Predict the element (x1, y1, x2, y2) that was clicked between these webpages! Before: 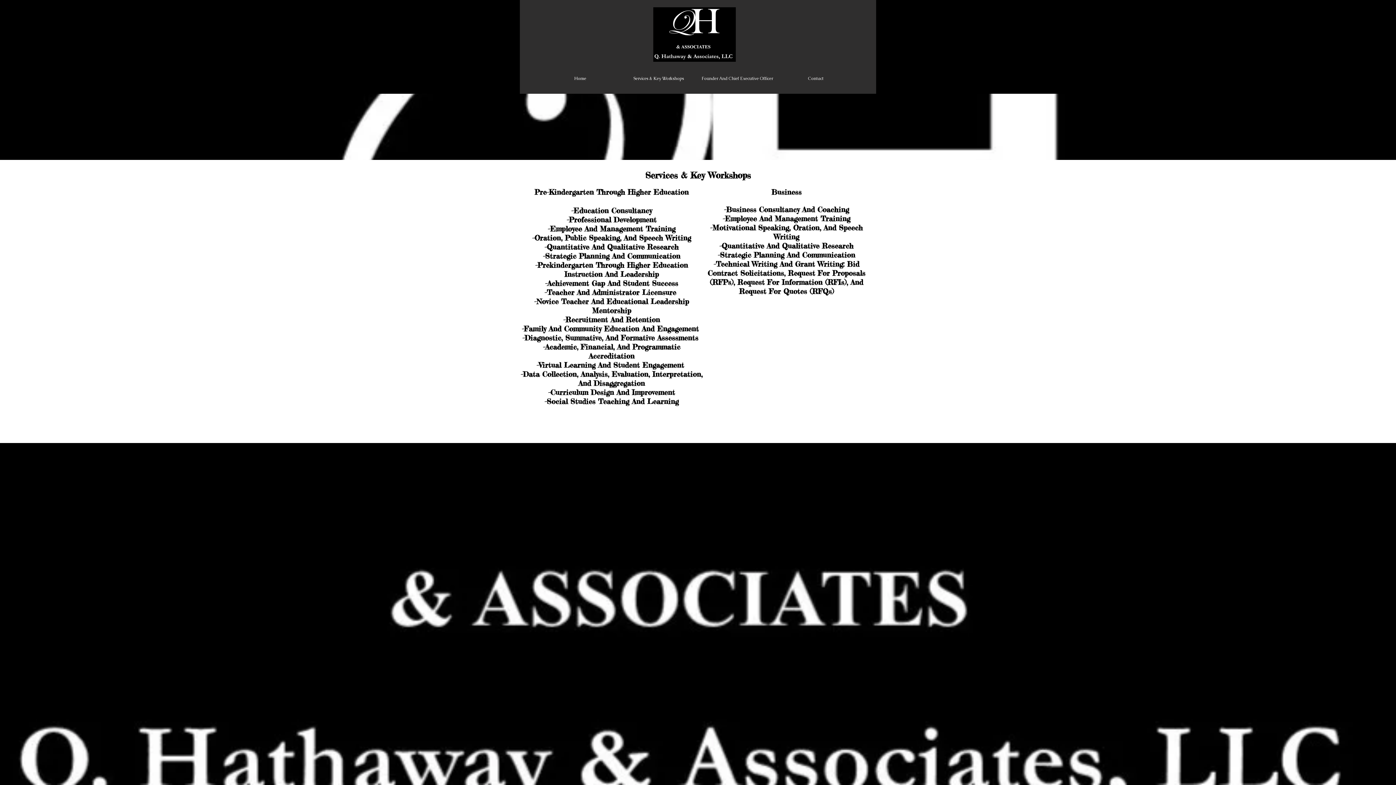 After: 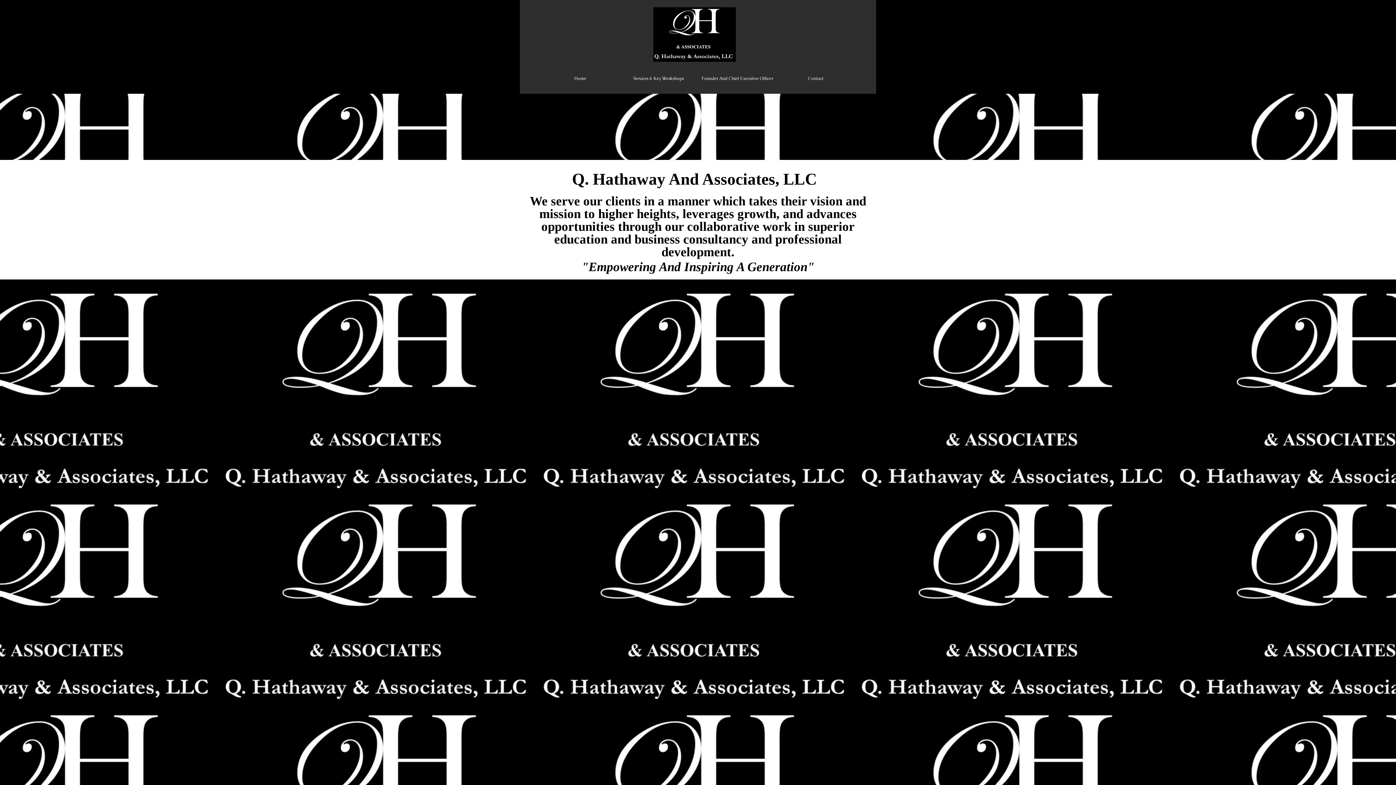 Action: bbox: (541, 63, 619, 93) label: Home